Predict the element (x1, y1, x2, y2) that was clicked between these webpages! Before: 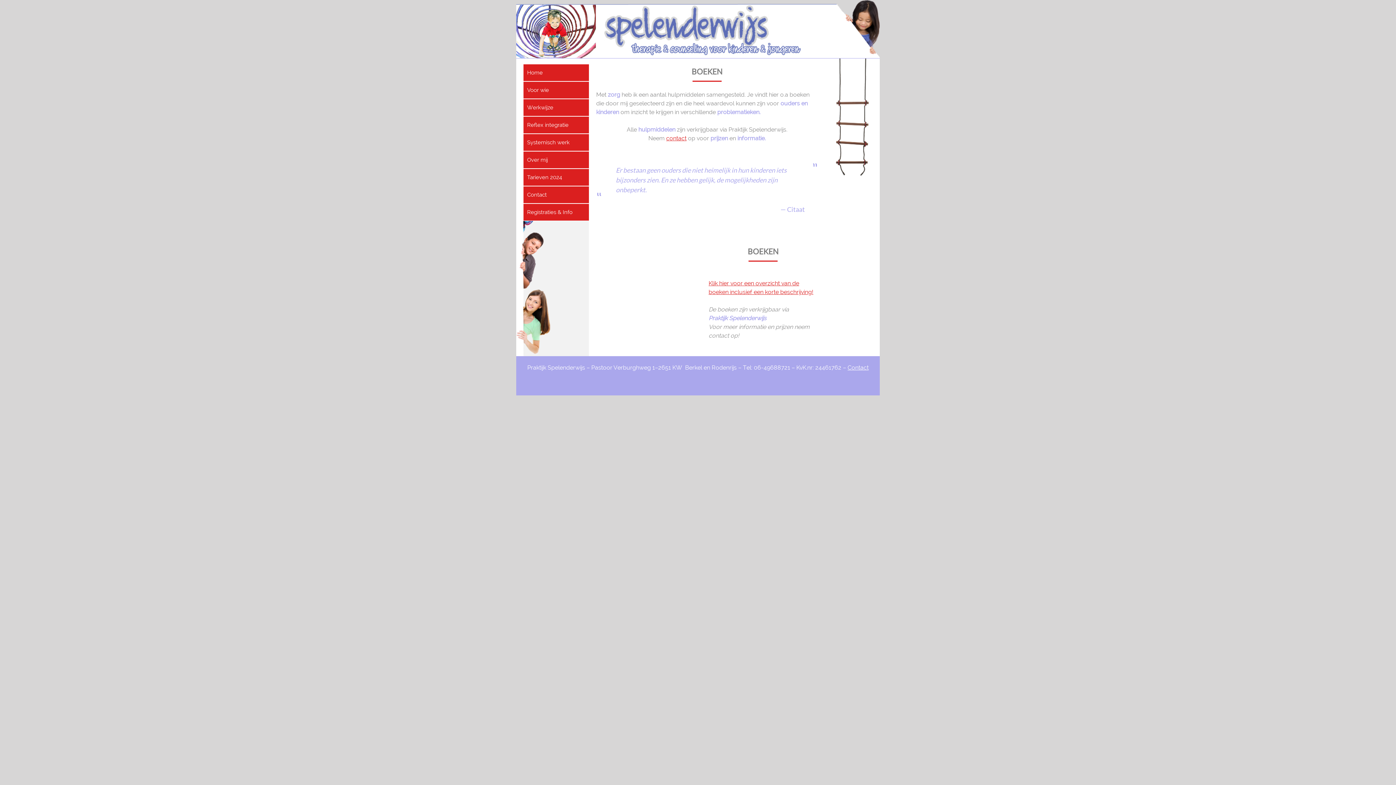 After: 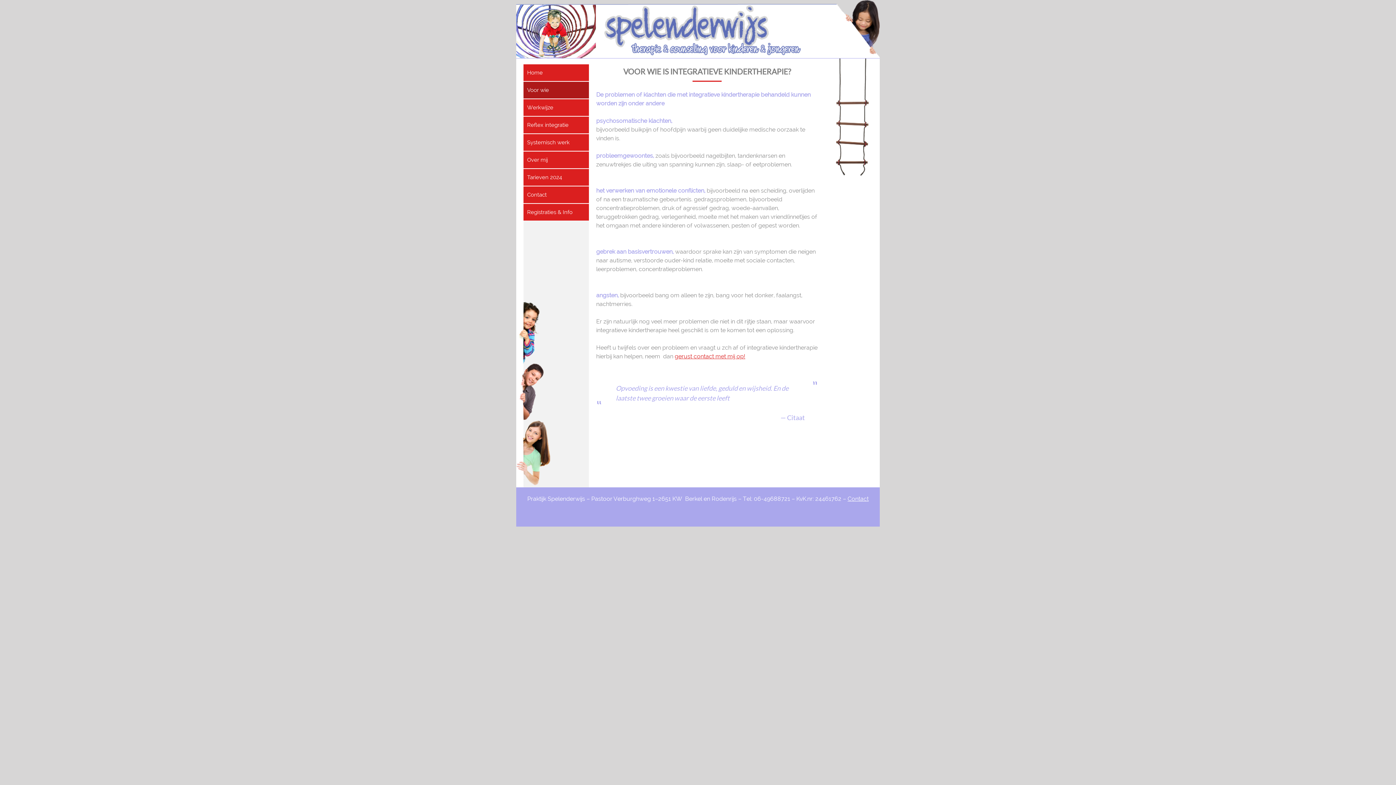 Action: bbox: (523, 81, 589, 98) label: Voor wie